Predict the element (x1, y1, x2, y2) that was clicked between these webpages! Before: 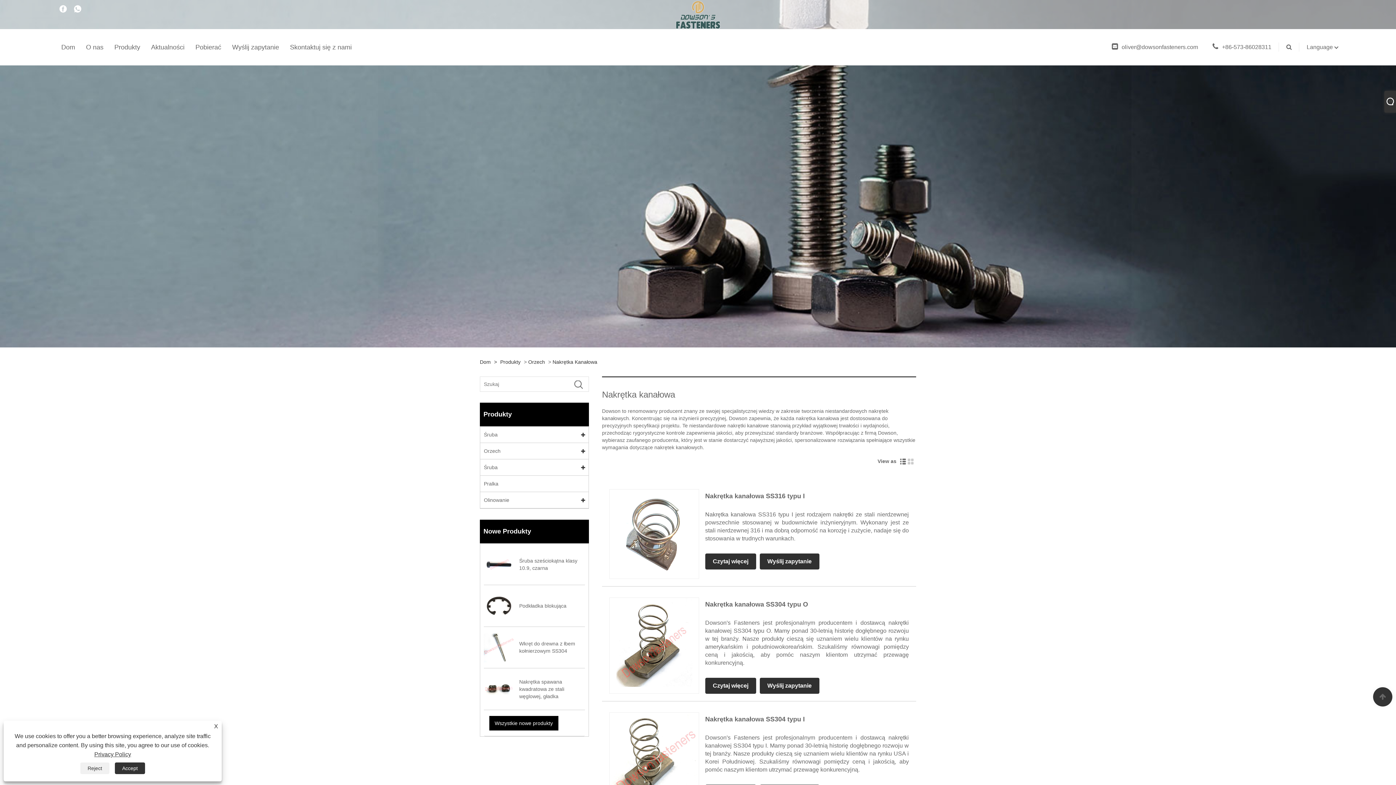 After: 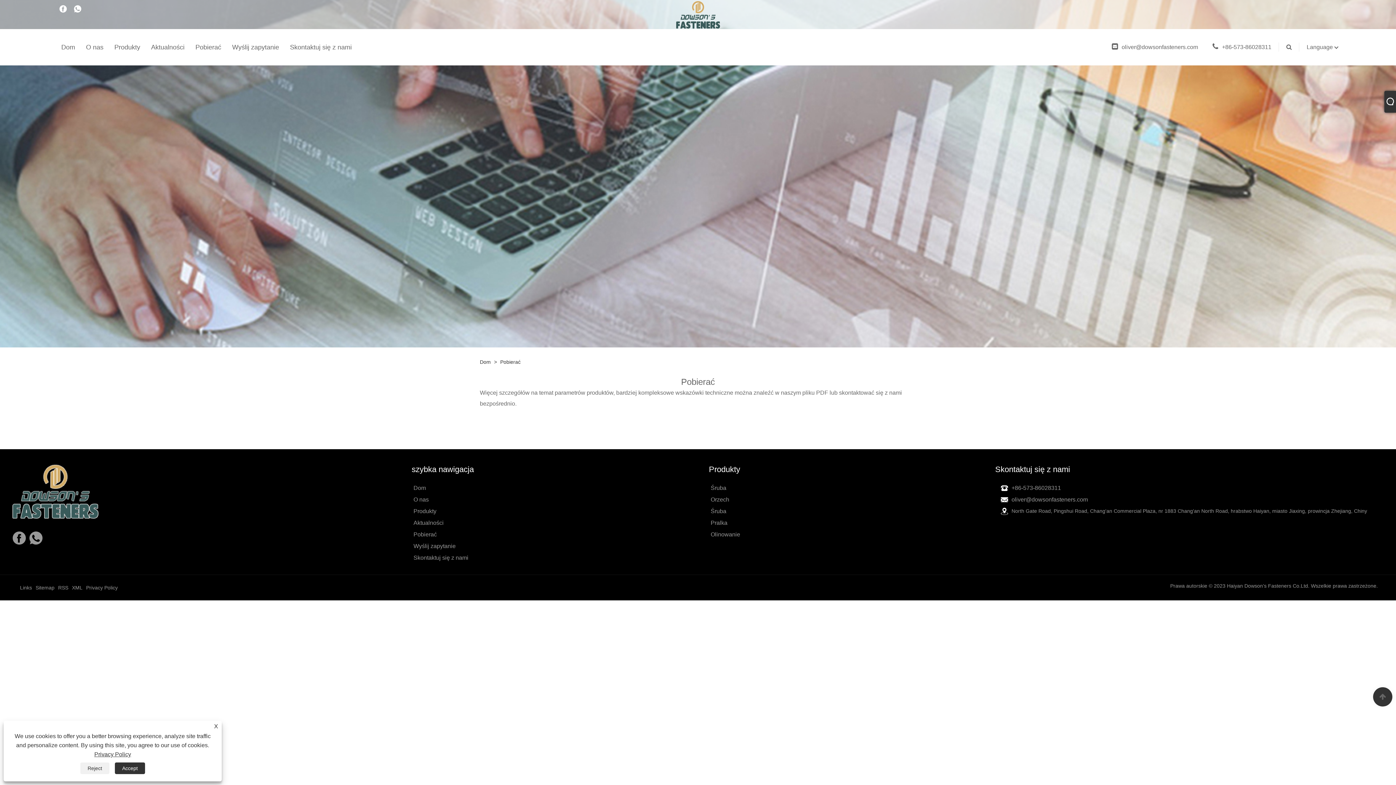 Action: label: Pobierać bbox: (195, 29, 221, 65)